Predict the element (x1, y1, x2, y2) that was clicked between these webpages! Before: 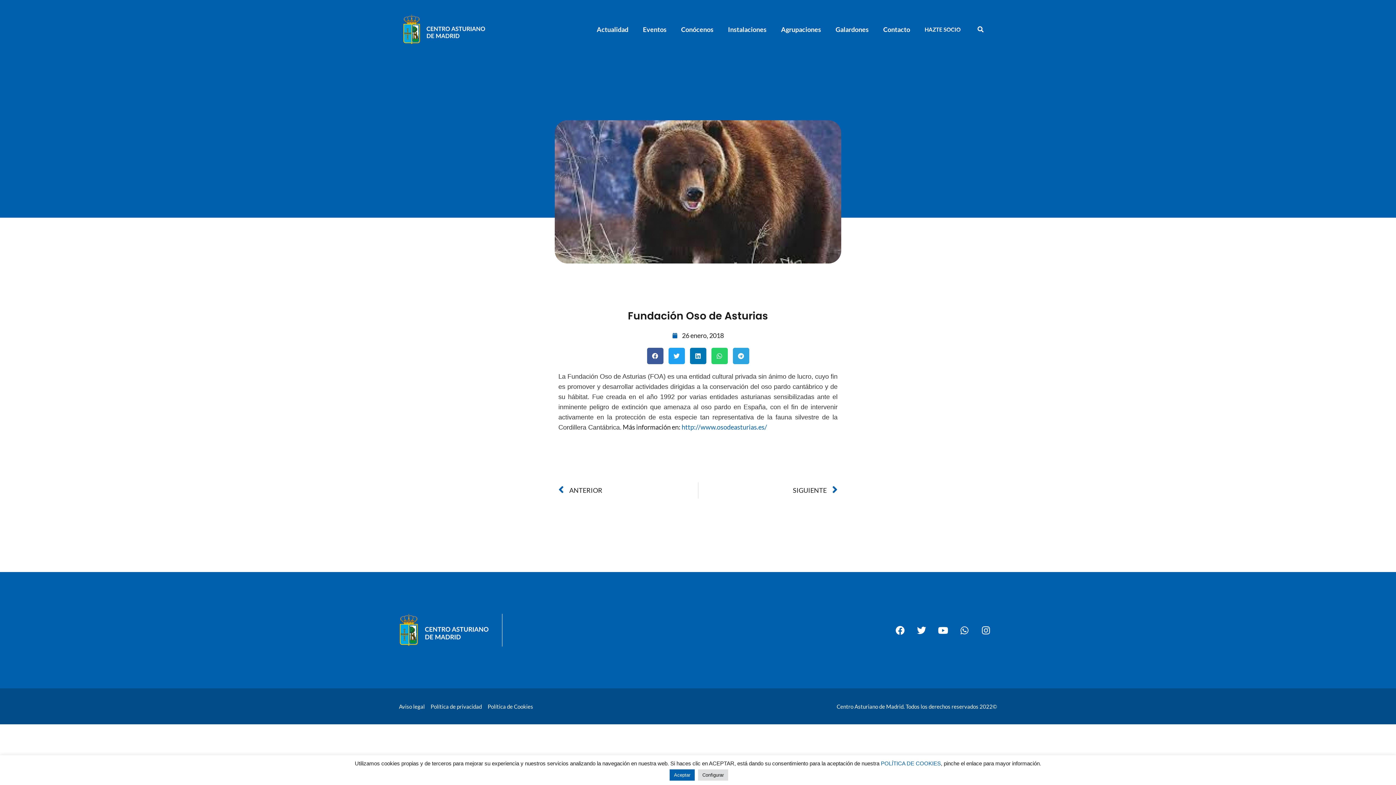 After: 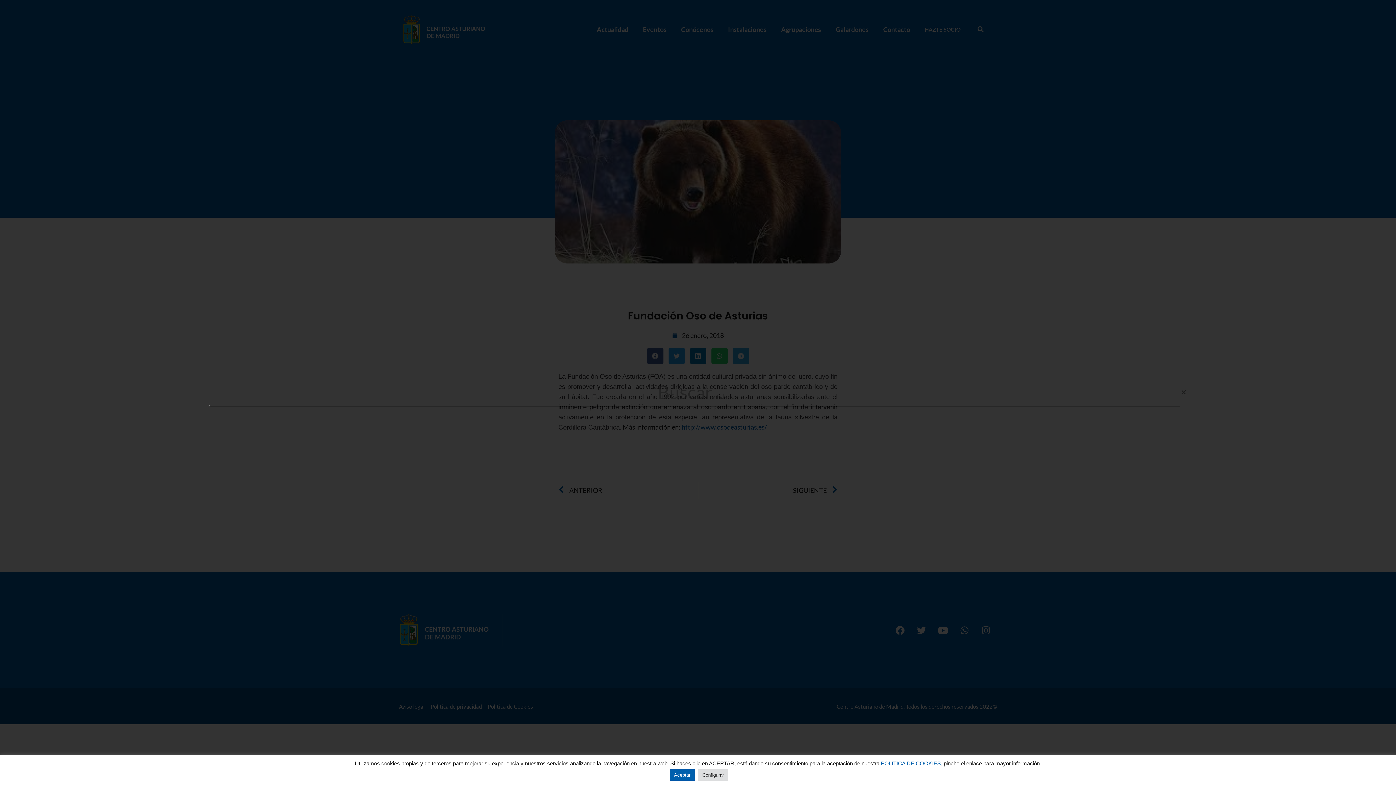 Action: bbox: (975, 24, 986, 35) label: Buscar